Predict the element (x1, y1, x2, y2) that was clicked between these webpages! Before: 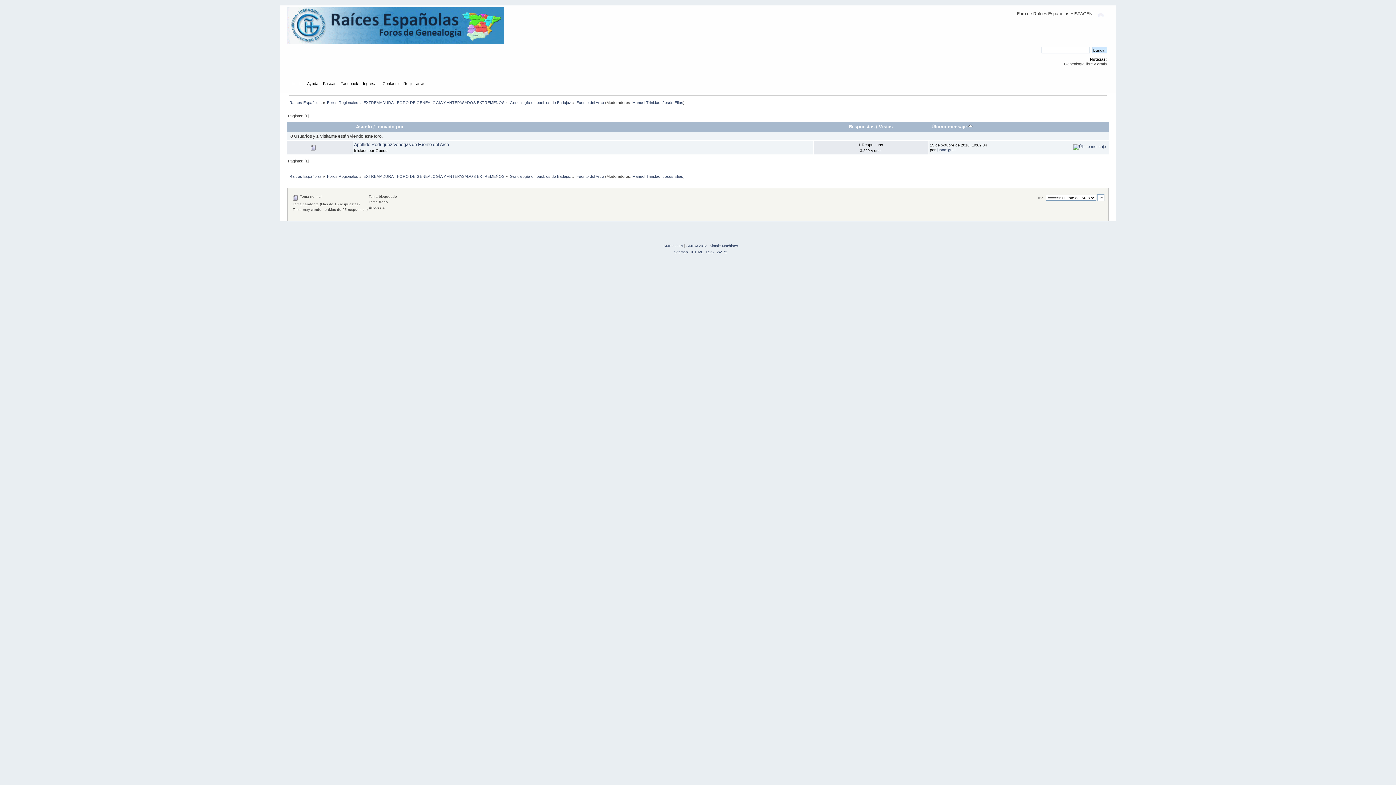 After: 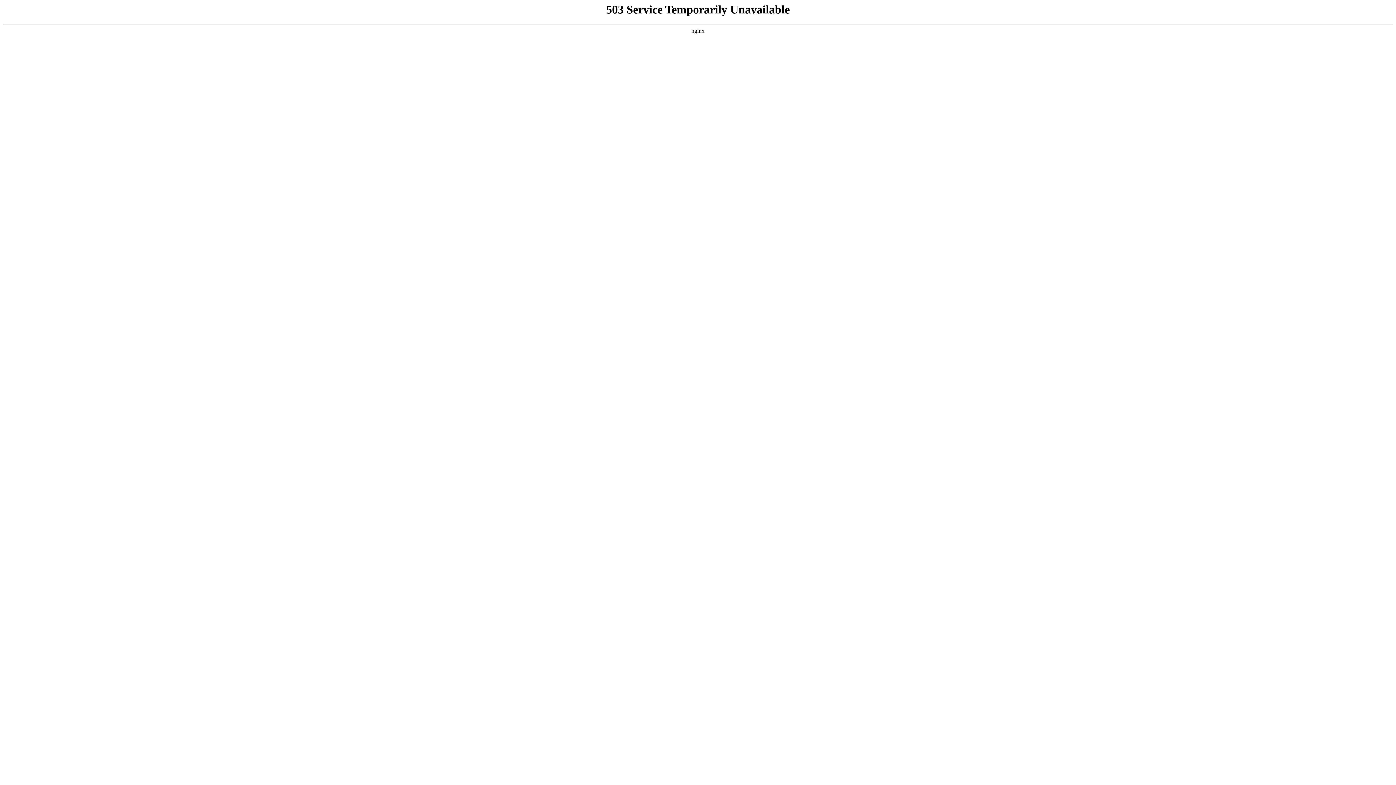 Action: label: Ingresar bbox: (363, 80, 379, 88)